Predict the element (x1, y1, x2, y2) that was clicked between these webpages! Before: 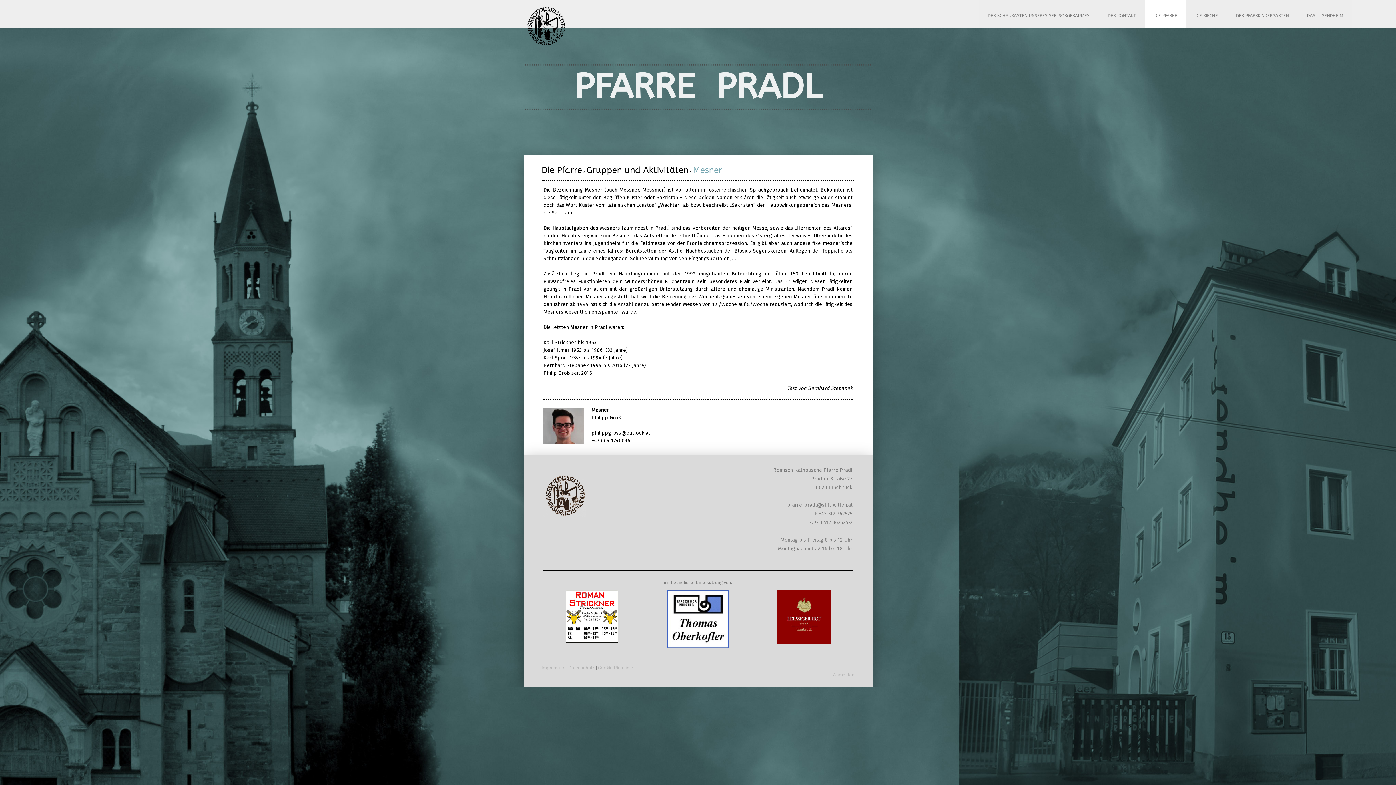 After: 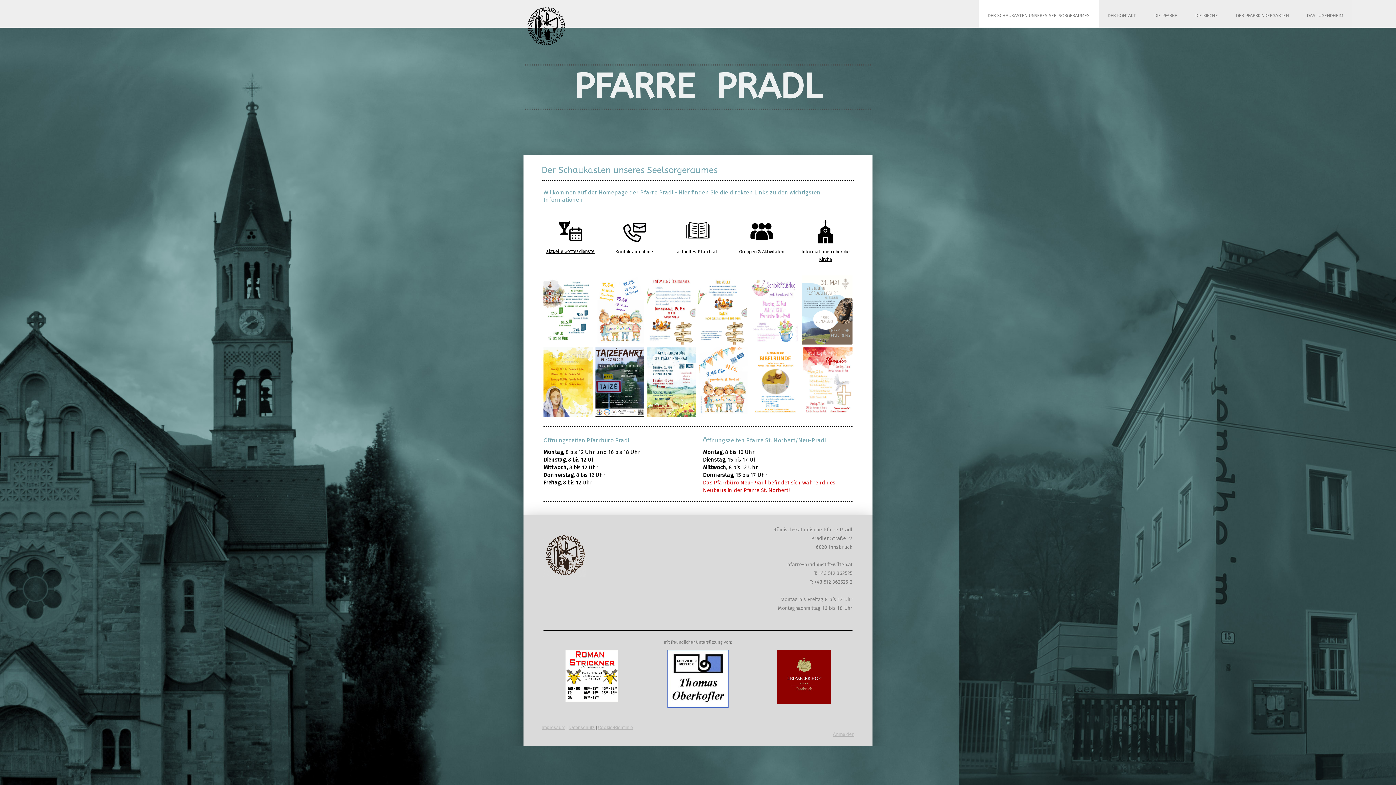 Action: bbox: (978, 0, 1098, 27) label: DER SCHAUKASTEN UNSERES SEELSORGERAUMES